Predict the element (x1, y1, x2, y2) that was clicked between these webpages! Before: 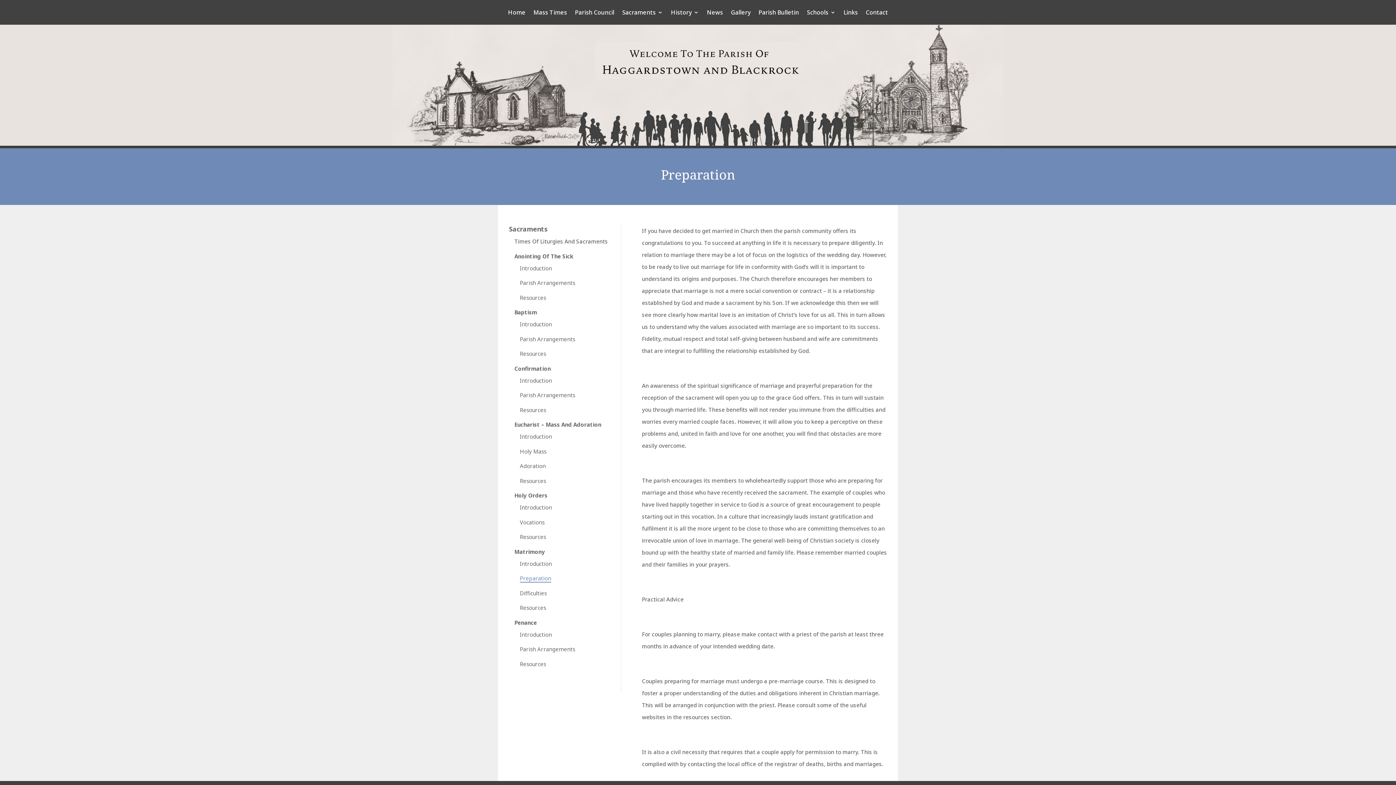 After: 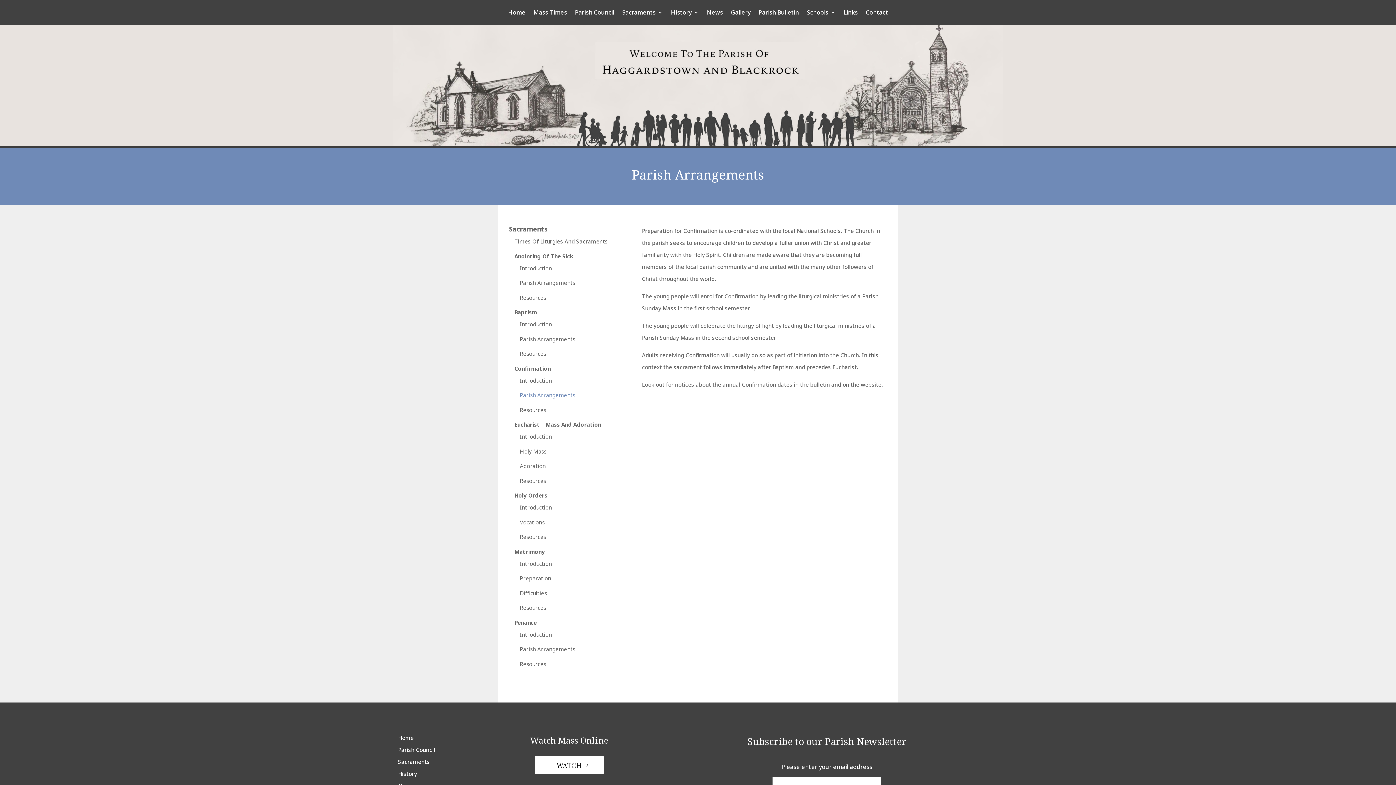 Action: bbox: (520, 391, 575, 398) label: Parish Arrangements